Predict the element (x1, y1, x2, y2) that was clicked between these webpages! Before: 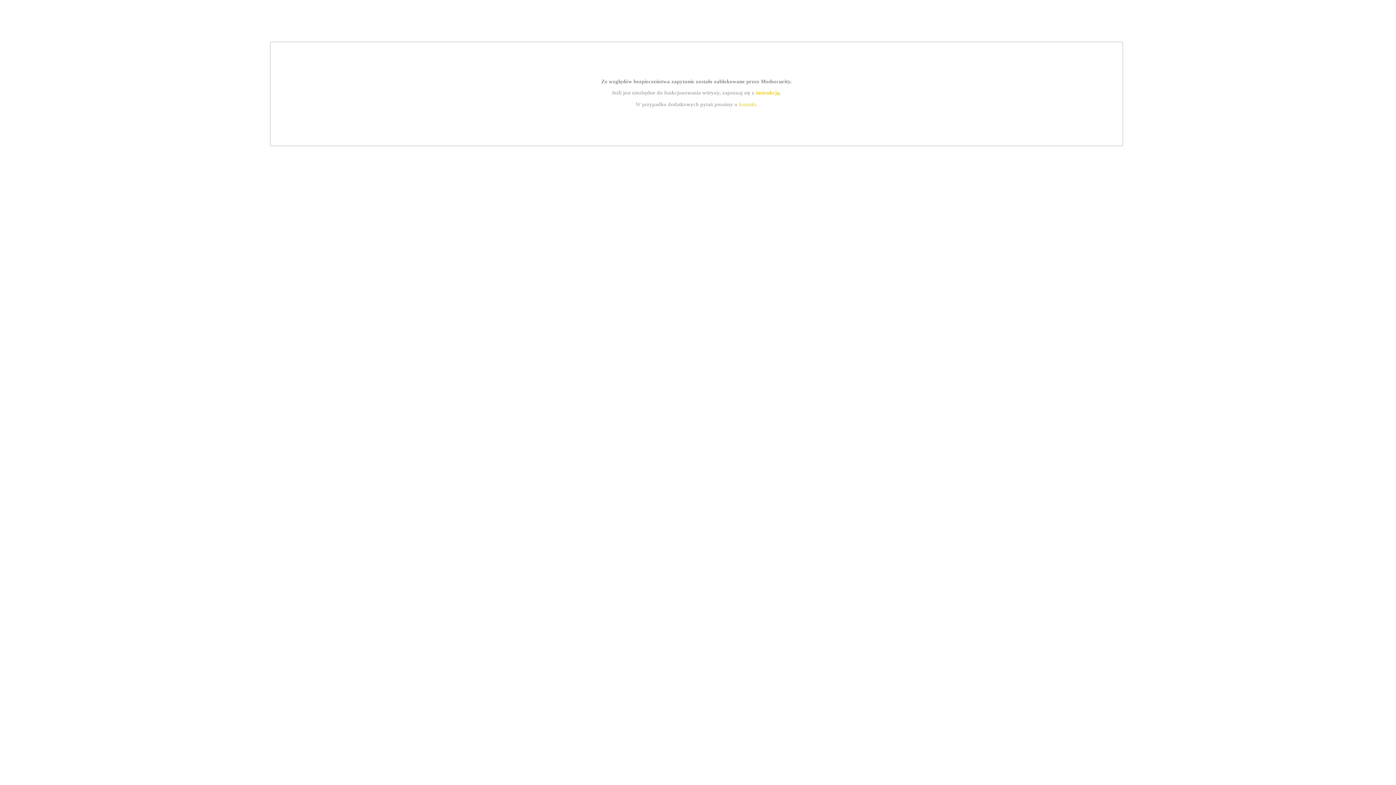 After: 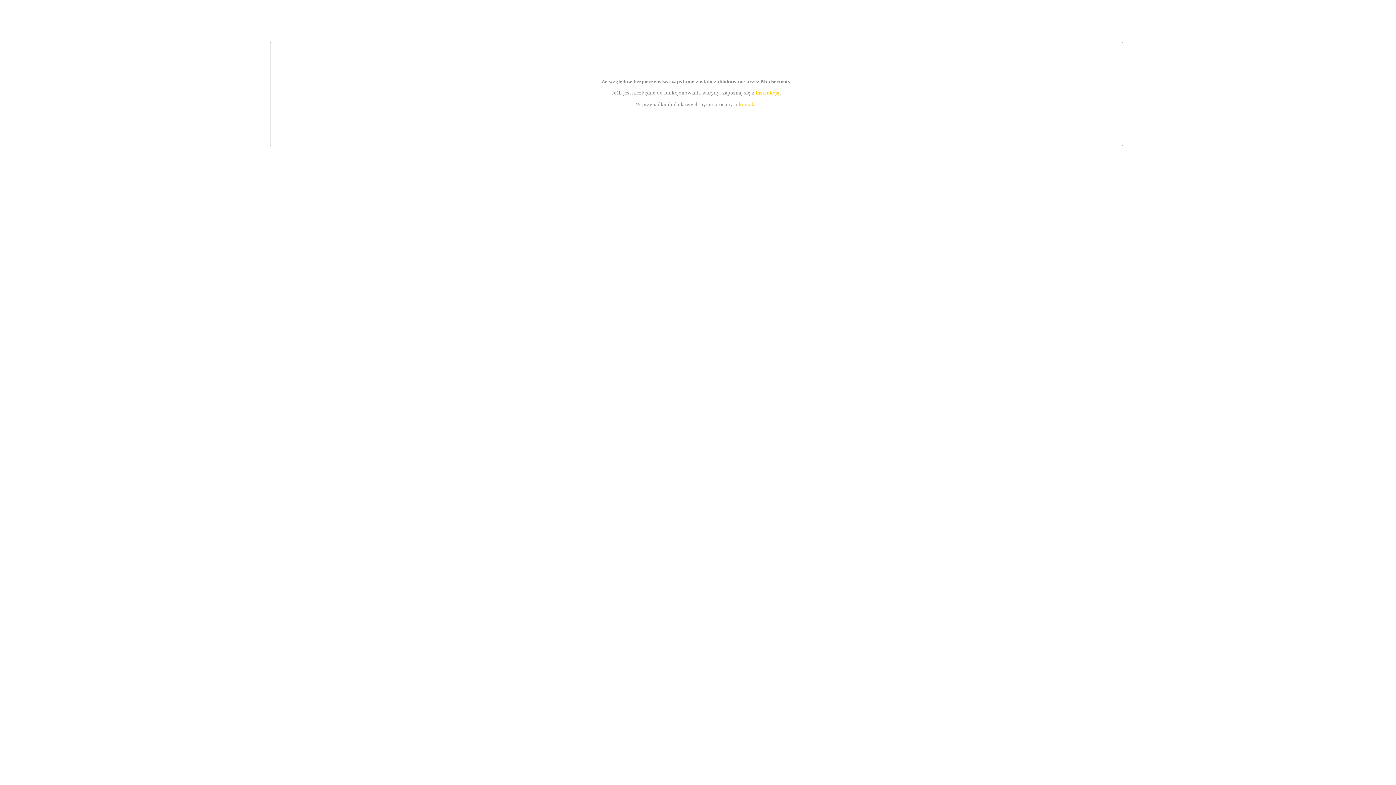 Action: label: kontakt bbox: (739, 101, 756, 107)